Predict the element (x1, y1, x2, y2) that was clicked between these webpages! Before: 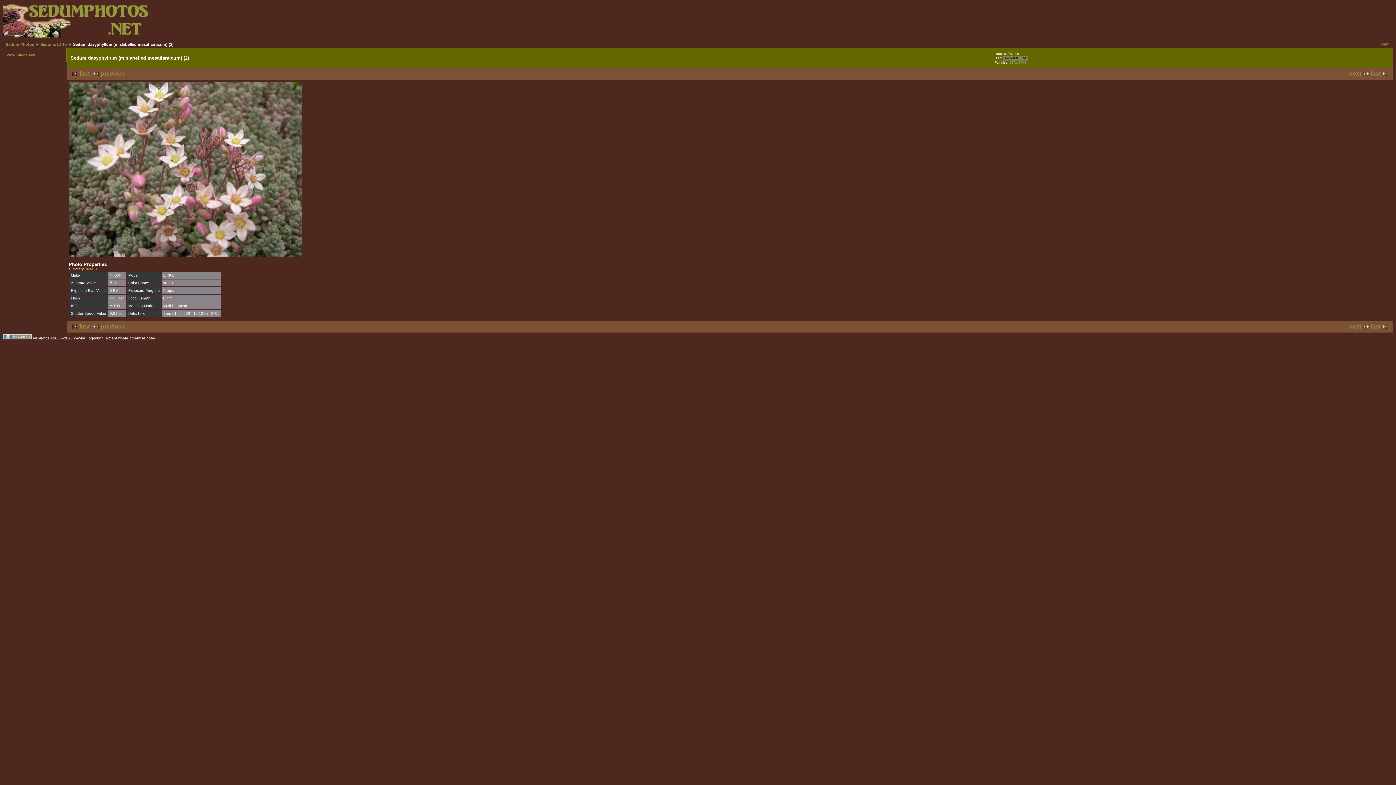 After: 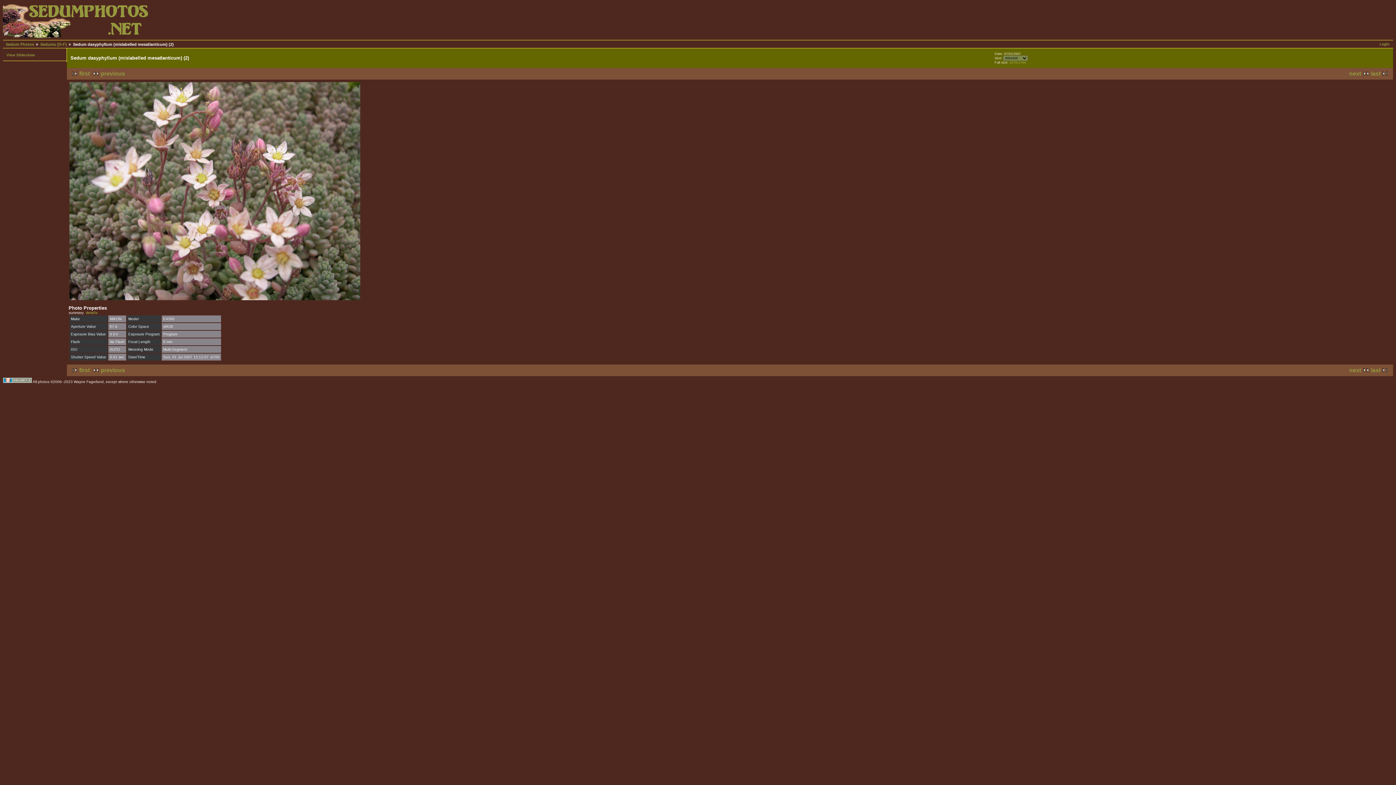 Action: bbox: (69, 253, 302, 257)